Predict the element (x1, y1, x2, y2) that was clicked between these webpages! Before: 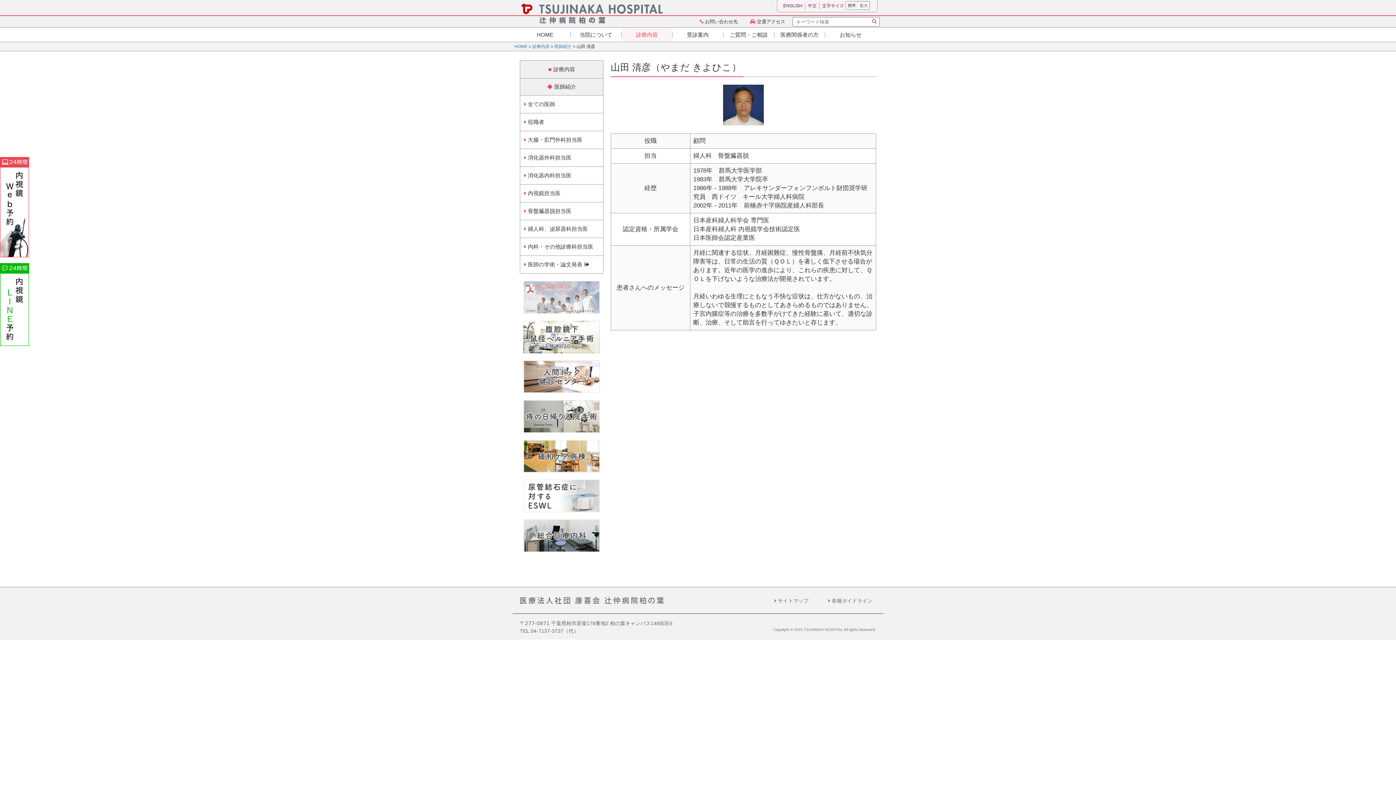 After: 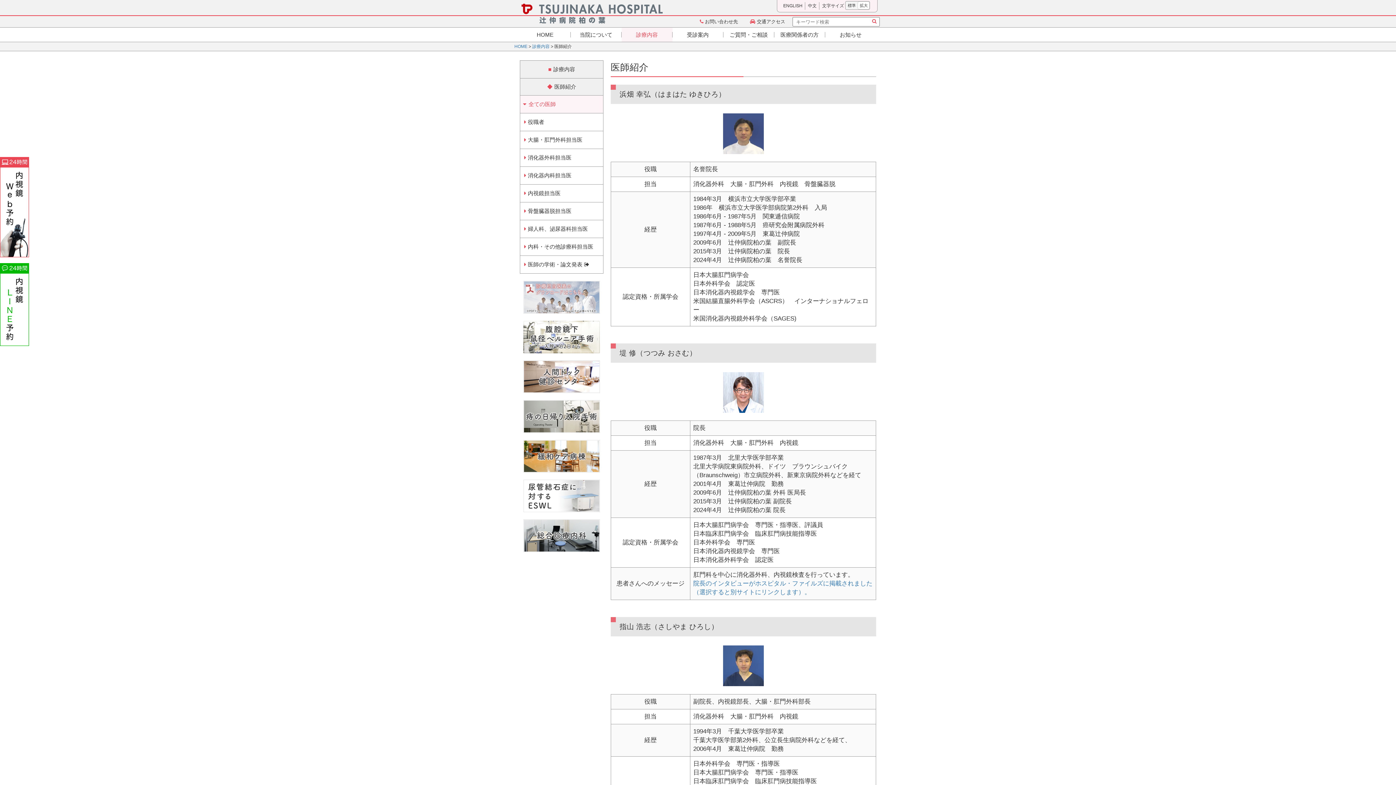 Action: label: 全ての医師 bbox: (520, 95, 603, 113)